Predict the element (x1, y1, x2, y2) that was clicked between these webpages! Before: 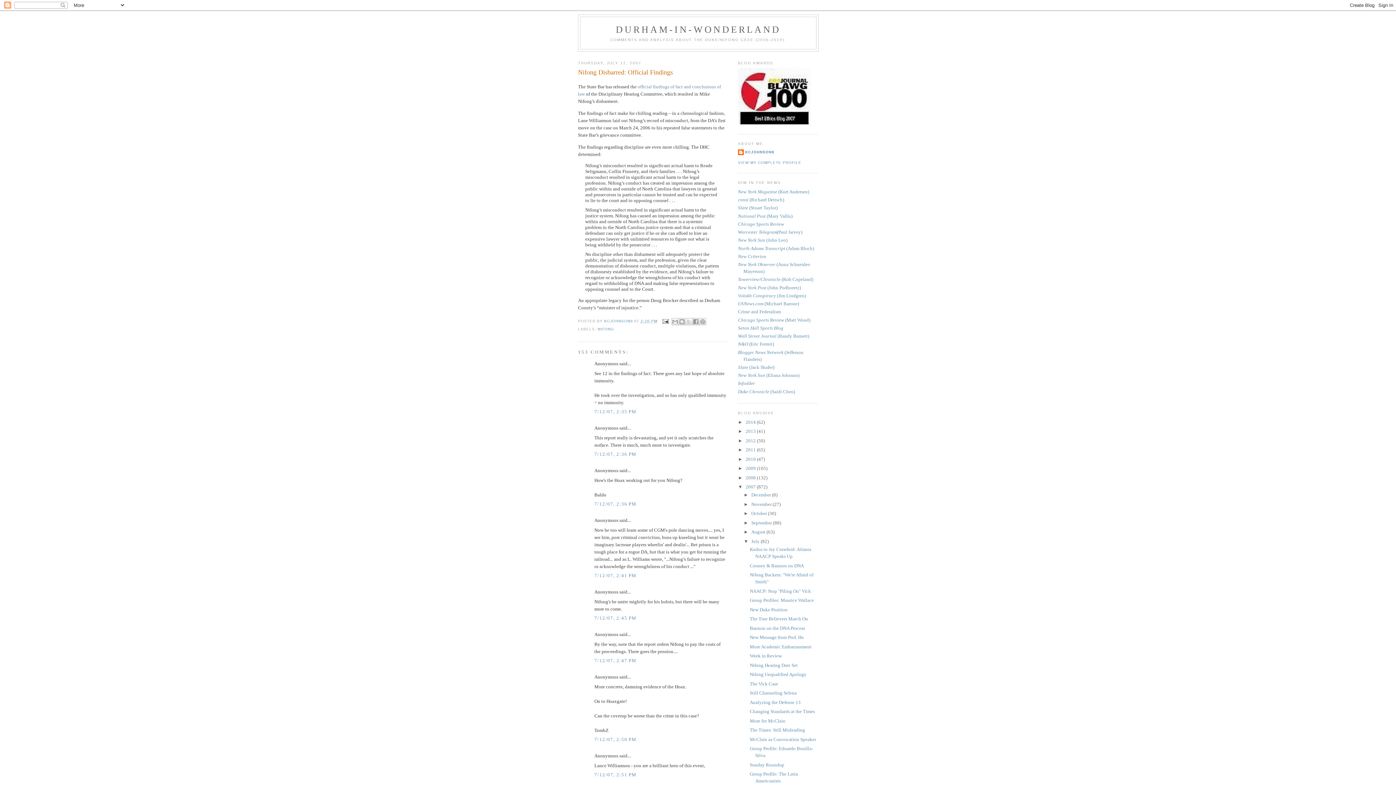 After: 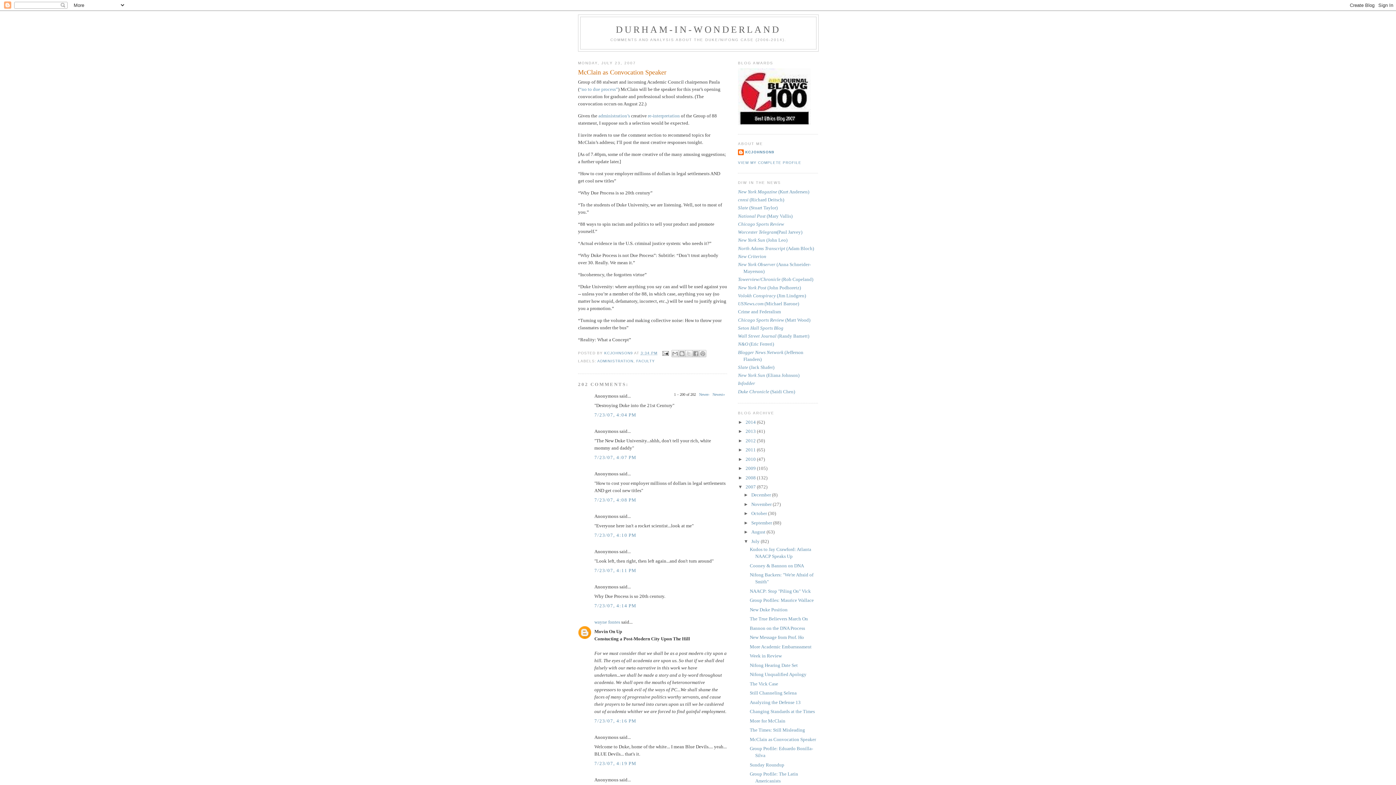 Action: bbox: (749, 736, 816, 742) label: McClain as Convocation Speaker